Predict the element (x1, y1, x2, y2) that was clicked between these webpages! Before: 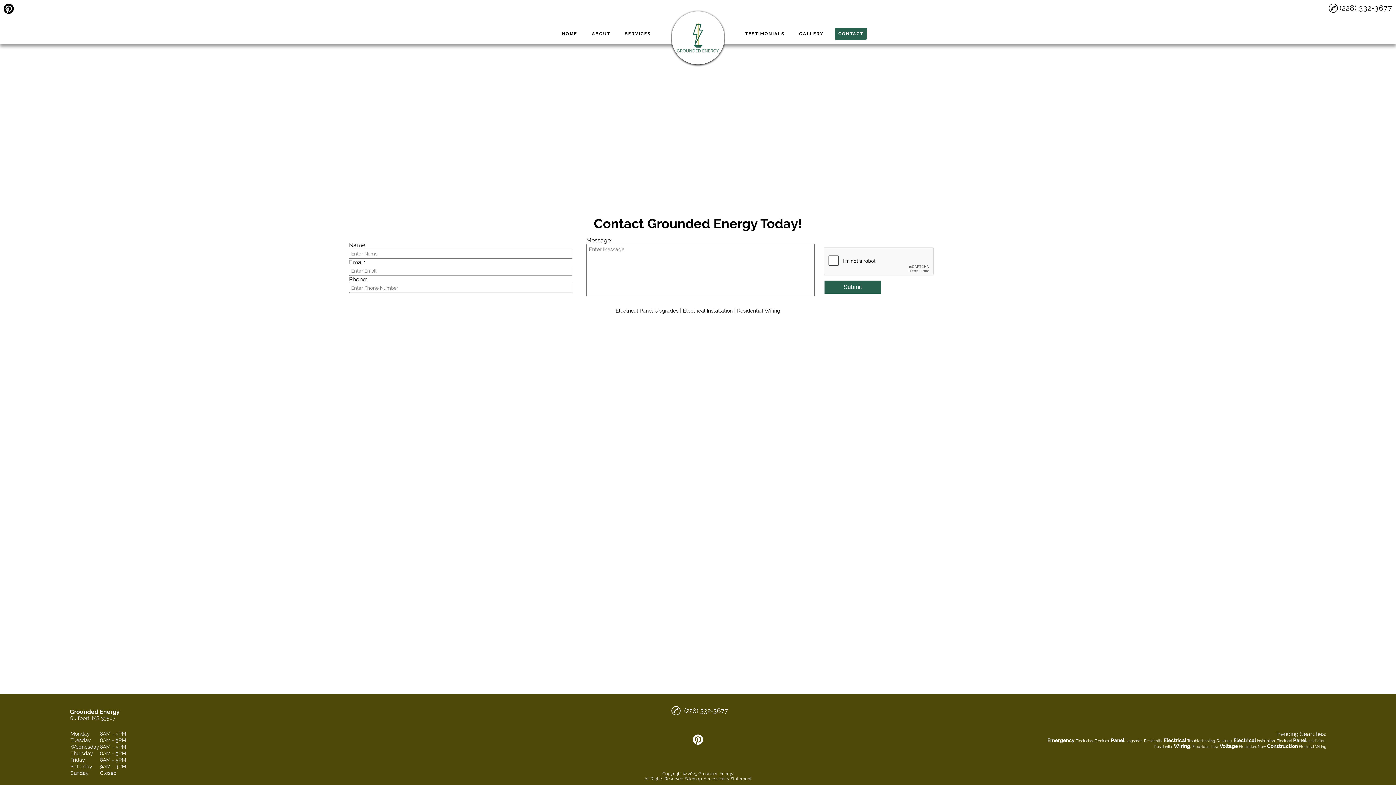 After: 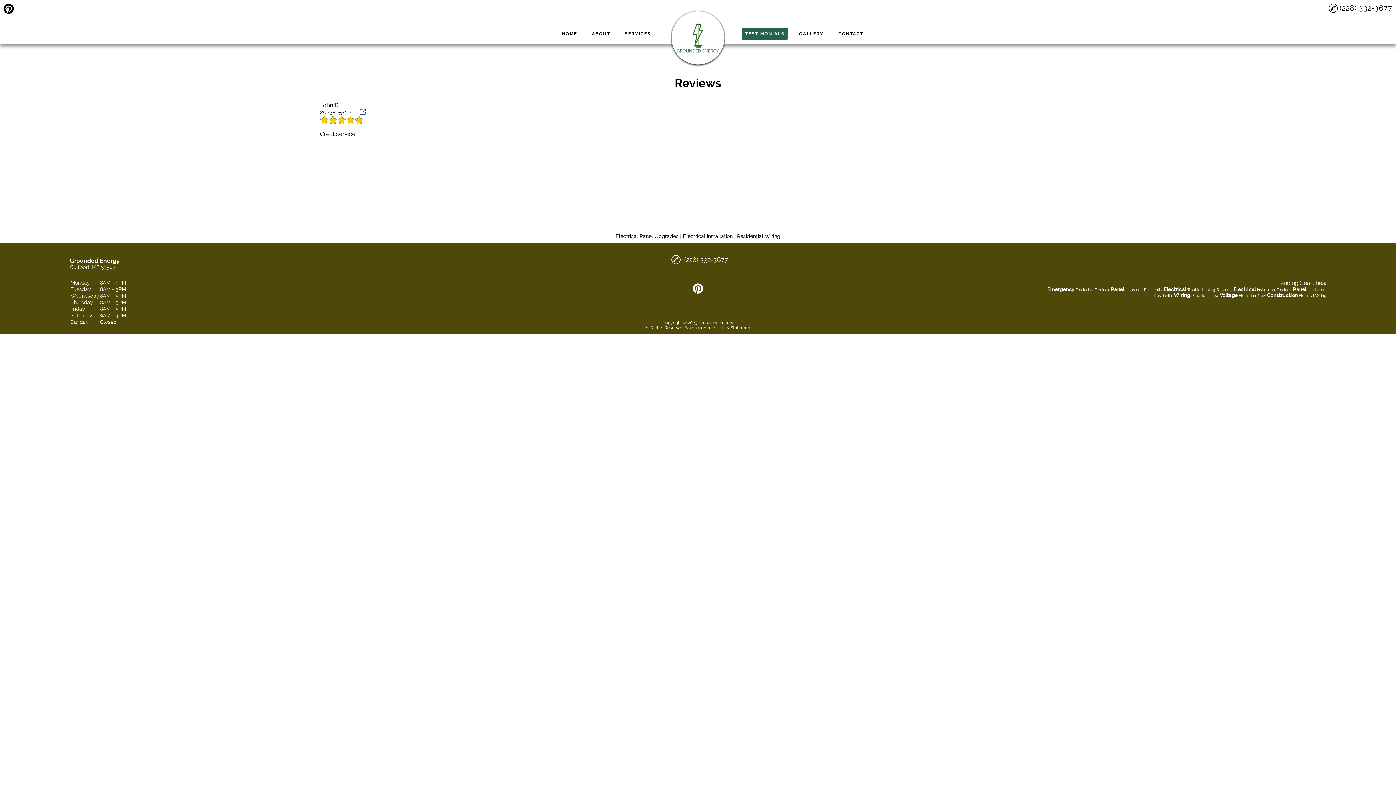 Action: bbox: (741, 27, 788, 40) label: TESTIMONIALS